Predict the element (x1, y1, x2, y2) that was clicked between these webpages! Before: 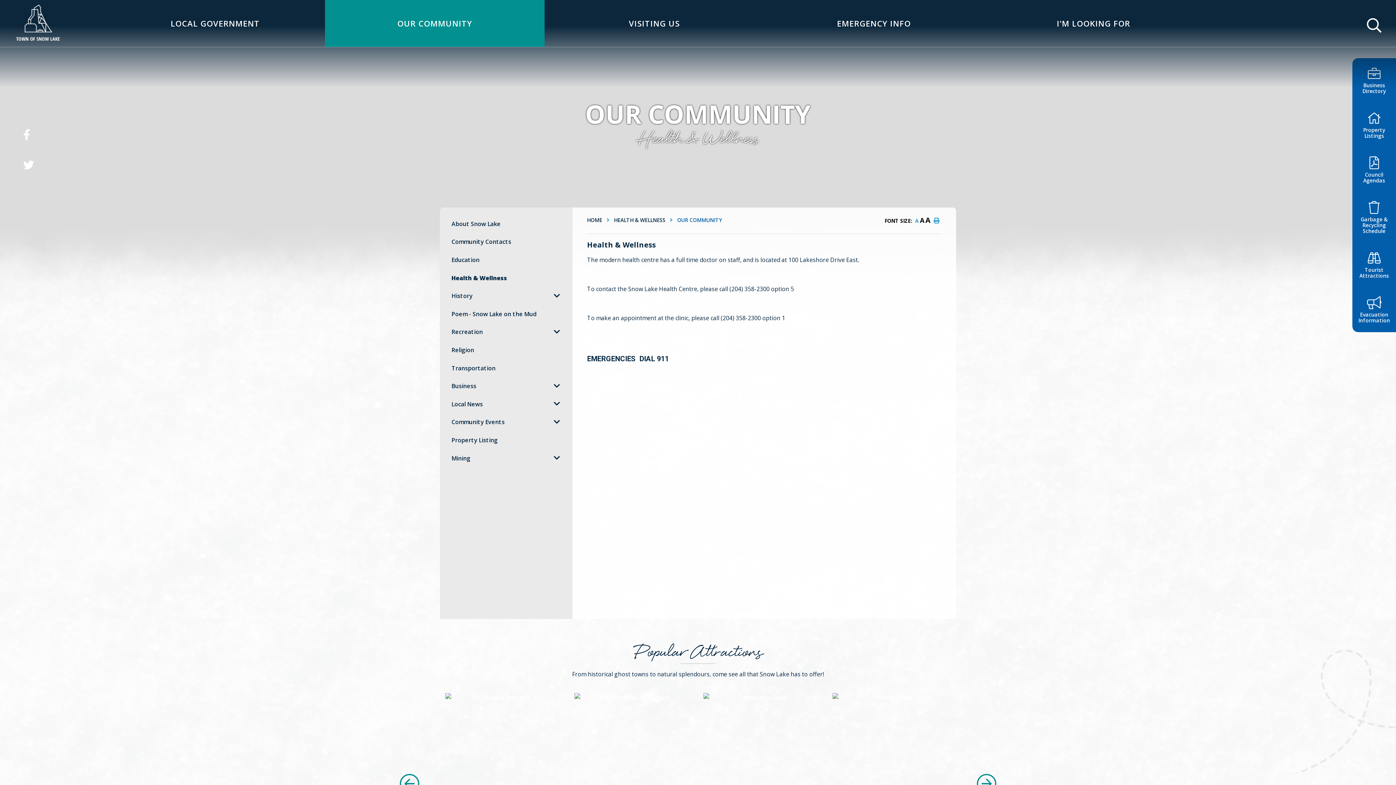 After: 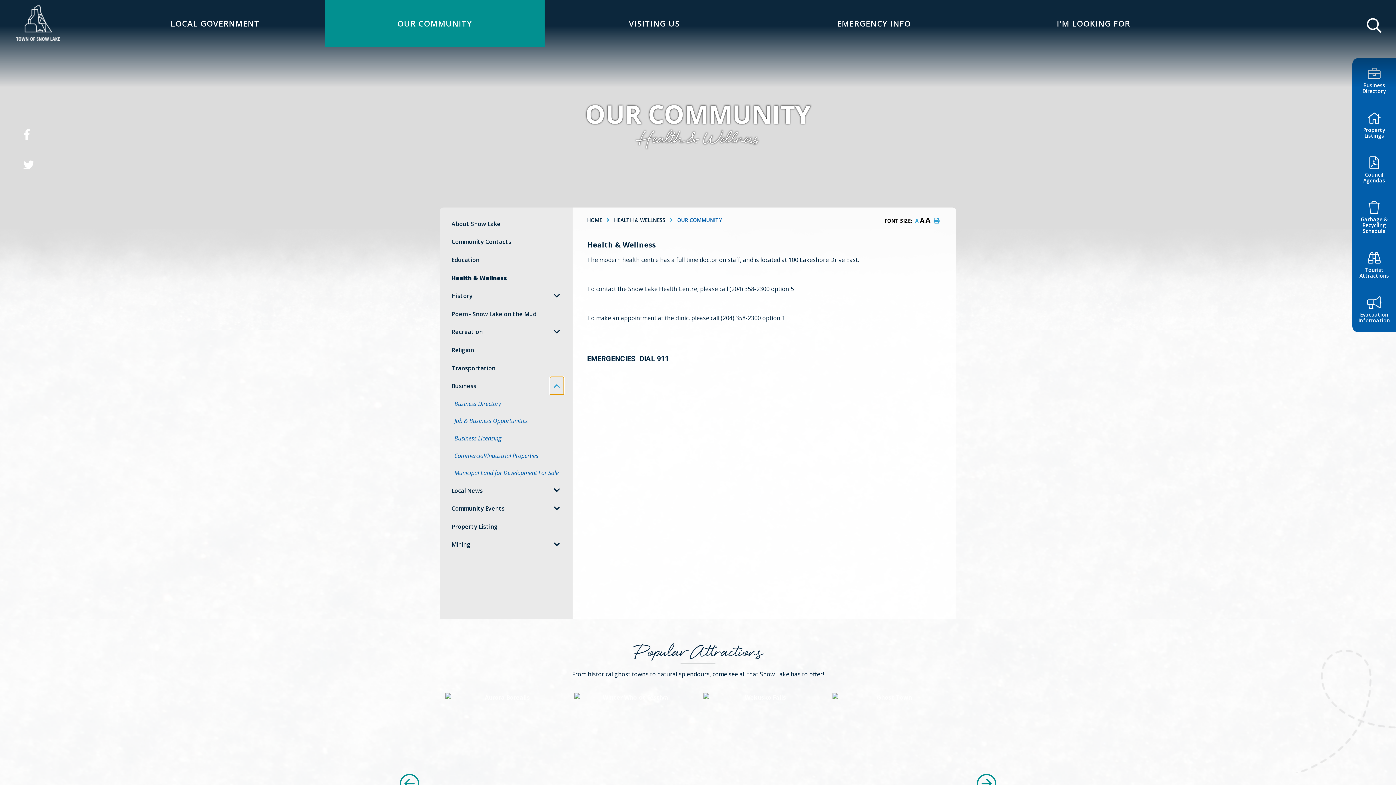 Action: label: More Options bbox: (550, 377, 563, 394)